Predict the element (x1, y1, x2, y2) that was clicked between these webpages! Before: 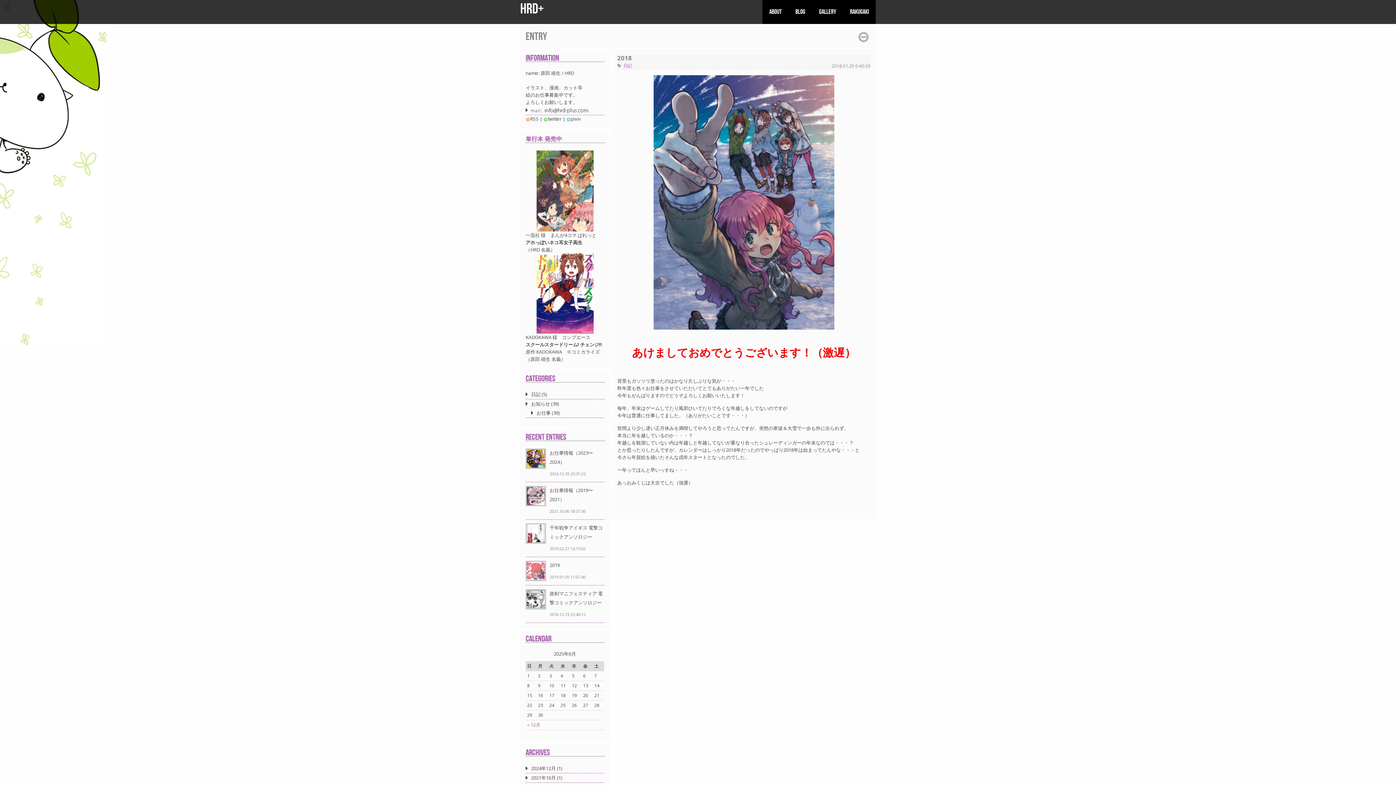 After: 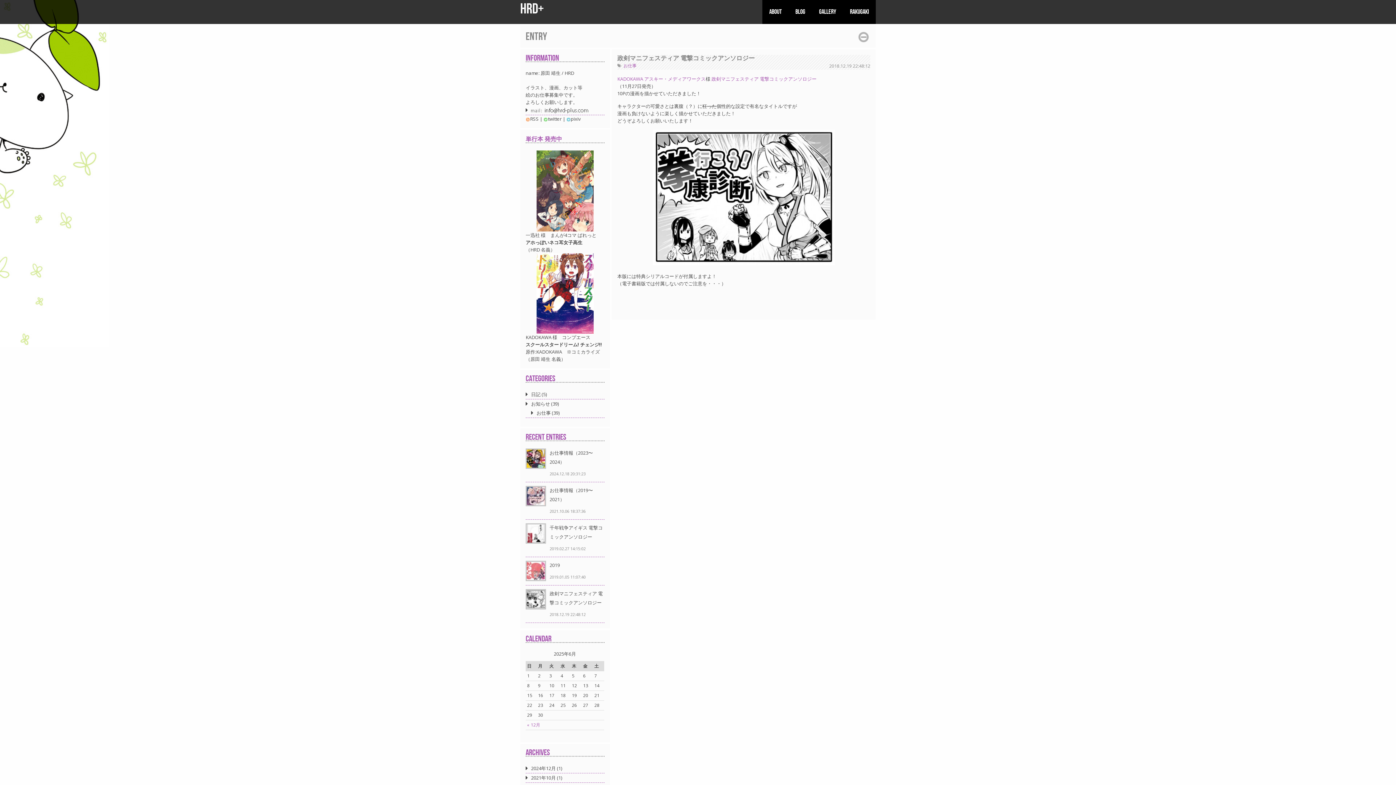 Action: bbox: (549, 589, 604, 607) label: 政剣マニフェスティア 電撃コミックアンソロジー